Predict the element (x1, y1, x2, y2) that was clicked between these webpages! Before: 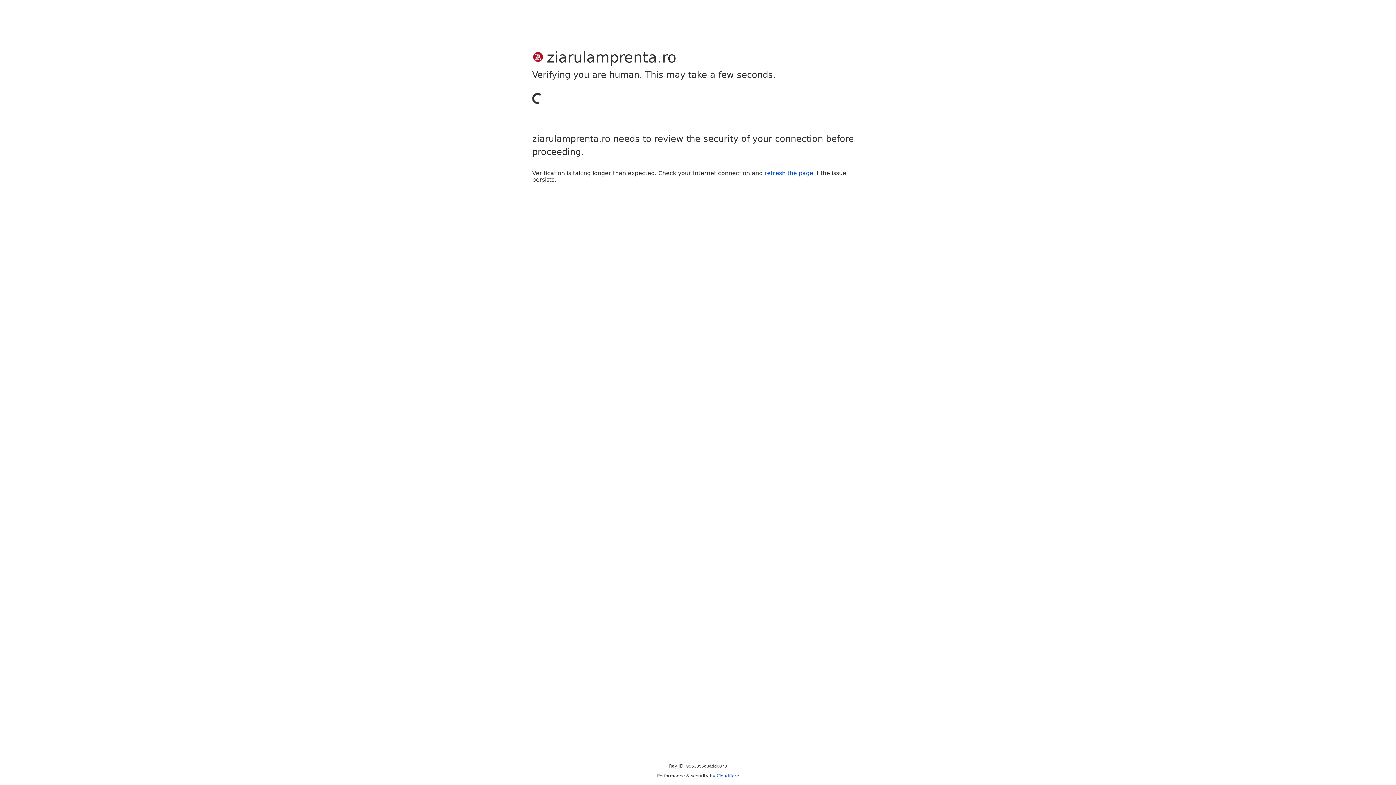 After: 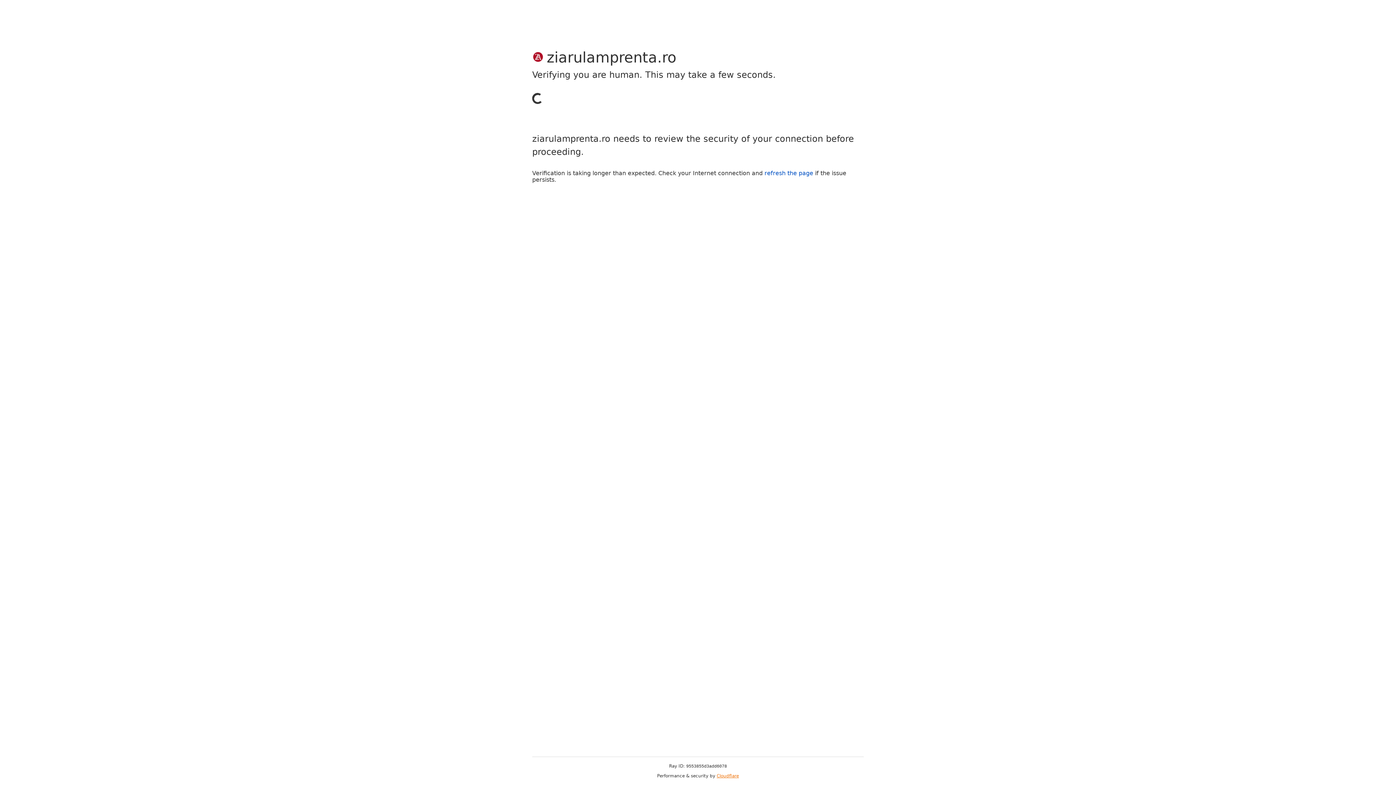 Action: label: Cloudflare bbox: (716, 773, 739, 778)